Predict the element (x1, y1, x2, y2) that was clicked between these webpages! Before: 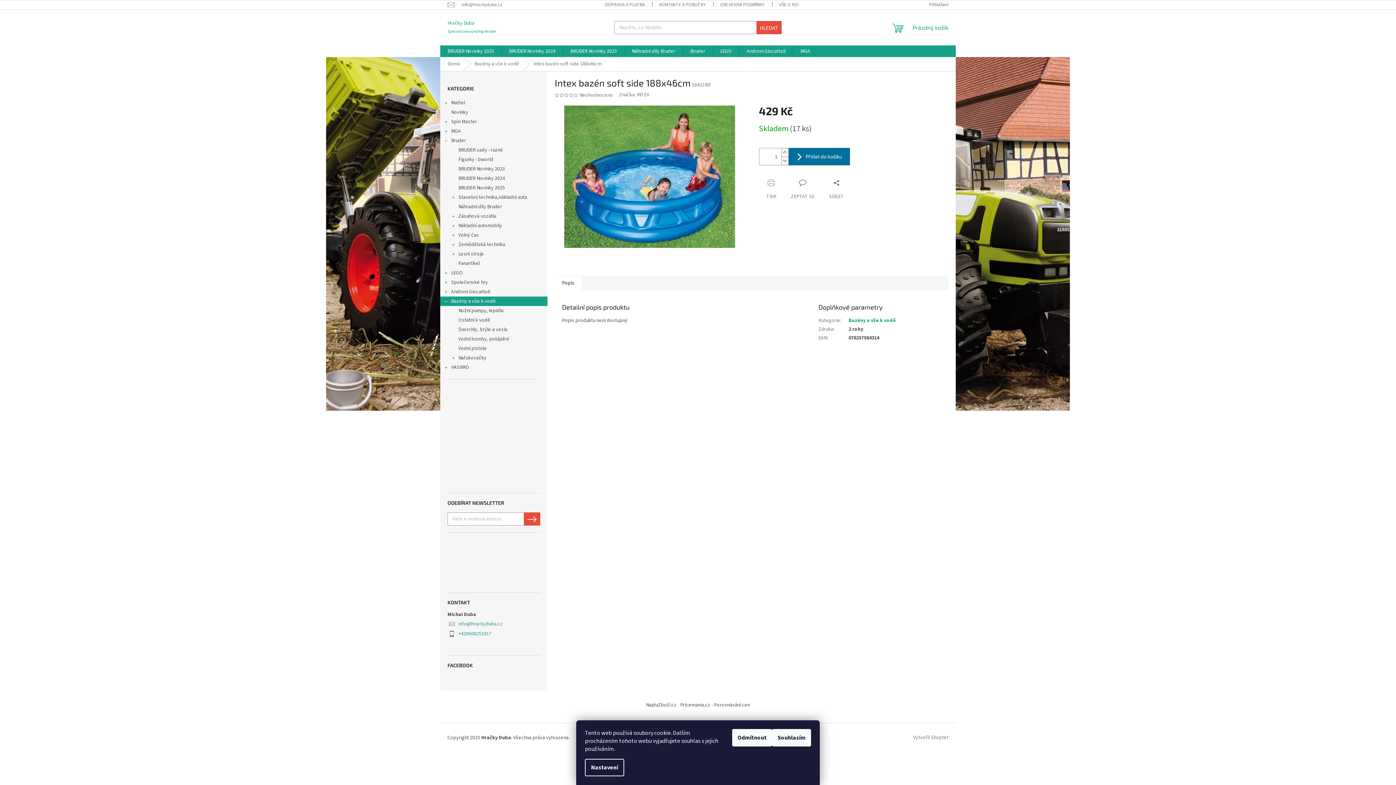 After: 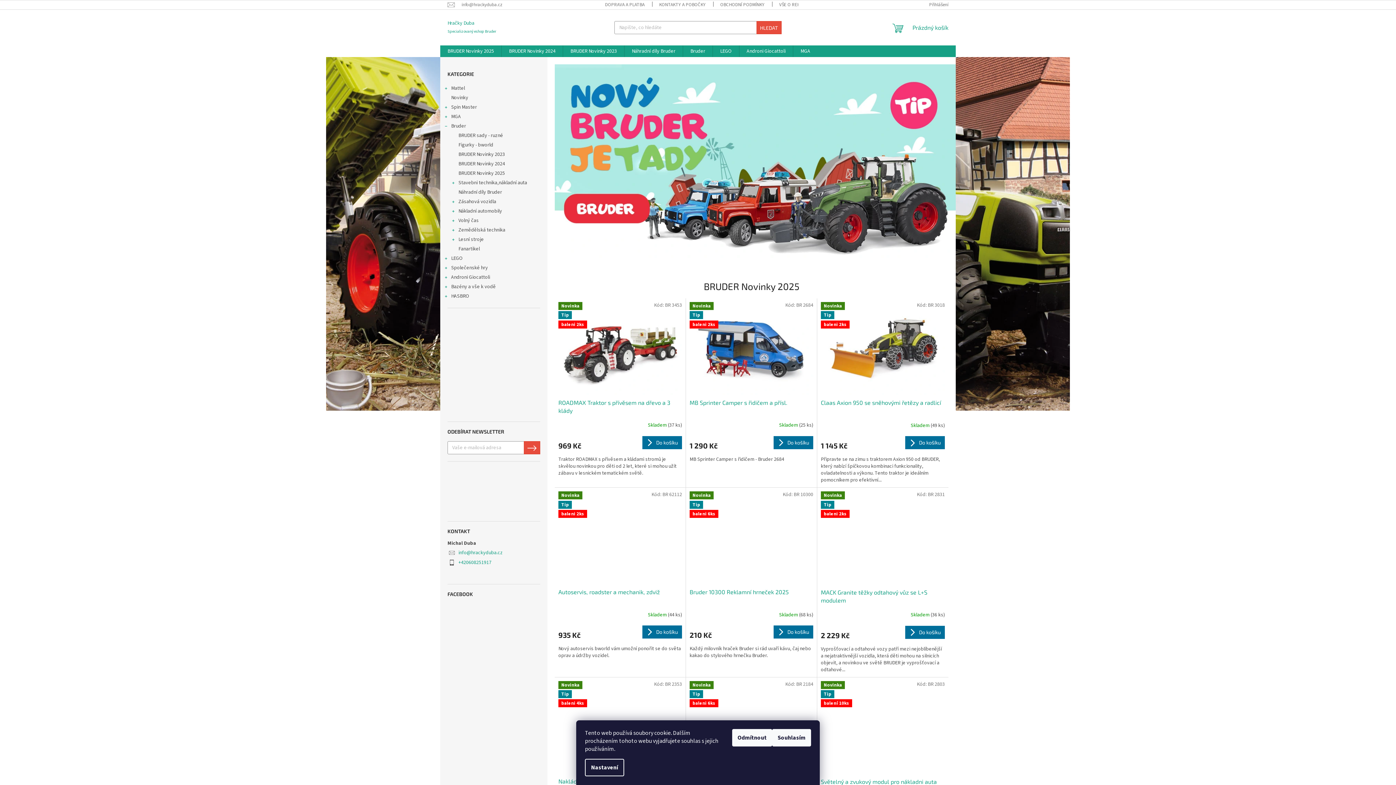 Action: bbox: (440, 57, 467, 71) label: Domů